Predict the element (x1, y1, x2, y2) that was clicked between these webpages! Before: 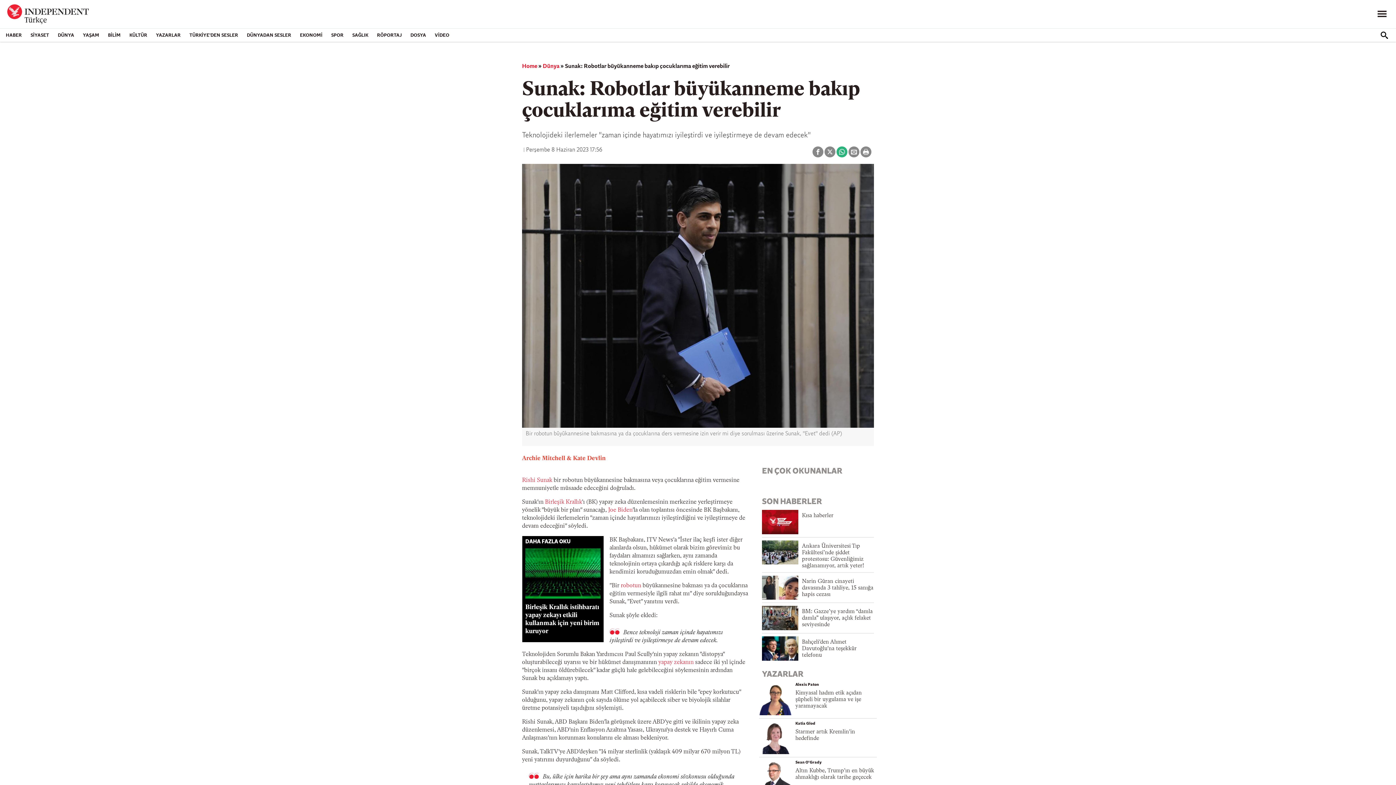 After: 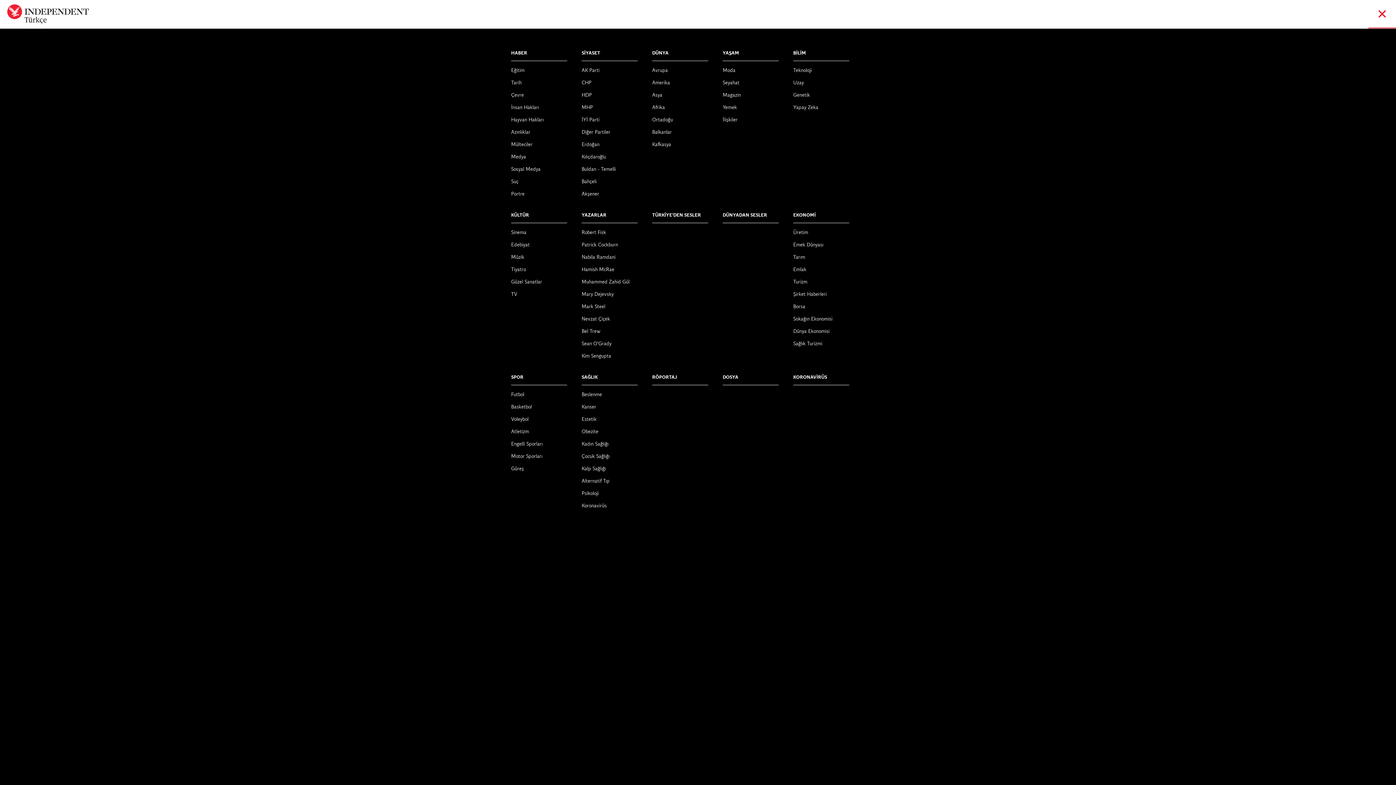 Action: bbox: (1368, 0, 1396, 28) label: Menu